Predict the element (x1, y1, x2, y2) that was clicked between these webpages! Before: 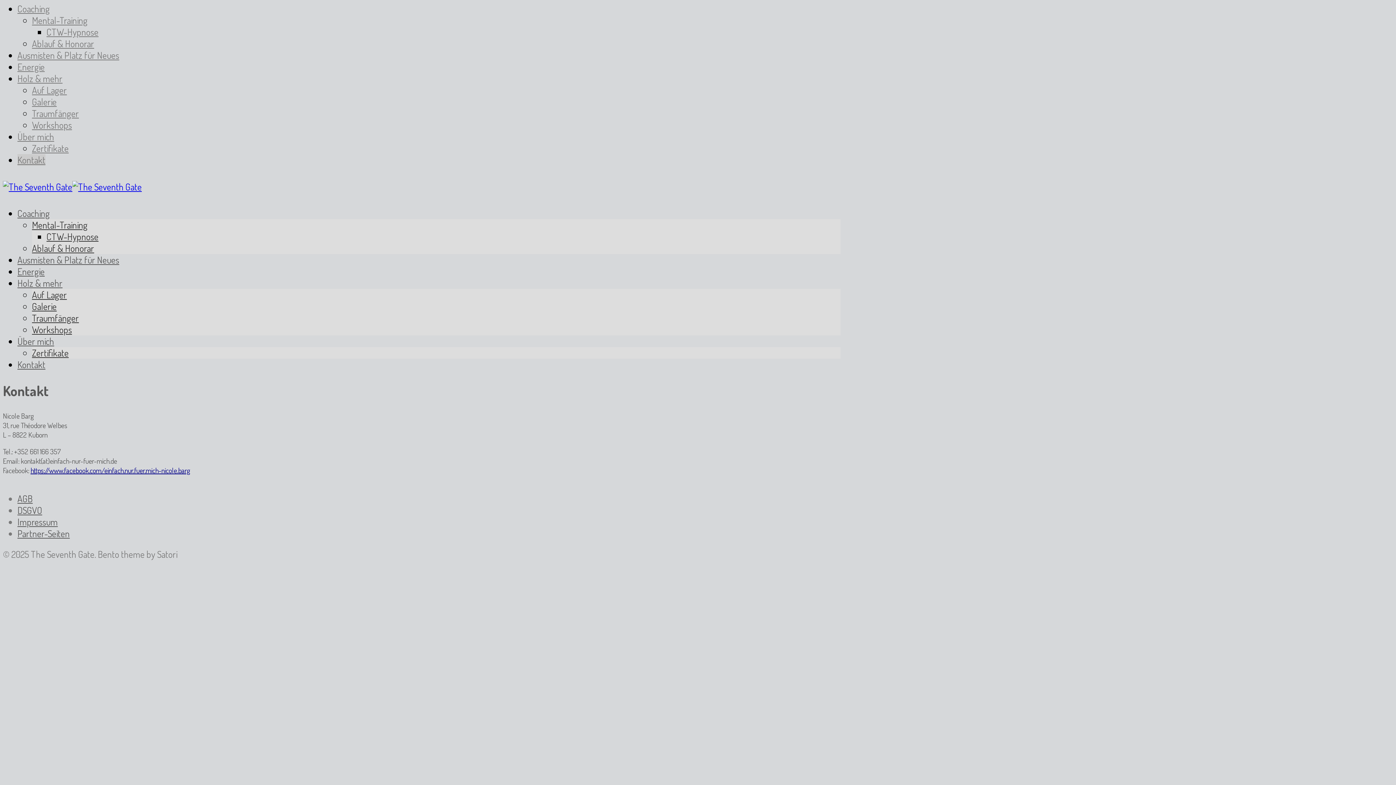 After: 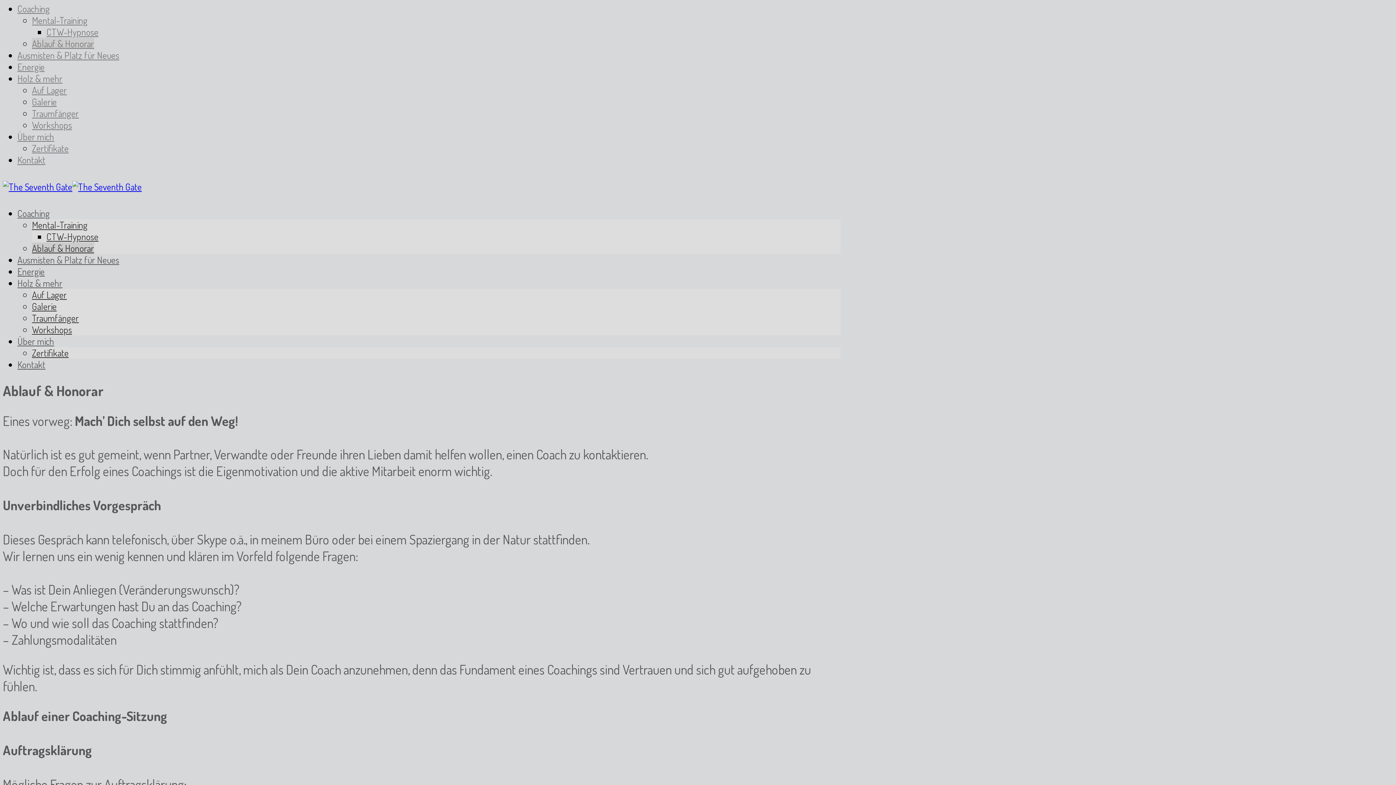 Action: label: Ablauf & Honorar bbox: (32, 37, 94, 49)